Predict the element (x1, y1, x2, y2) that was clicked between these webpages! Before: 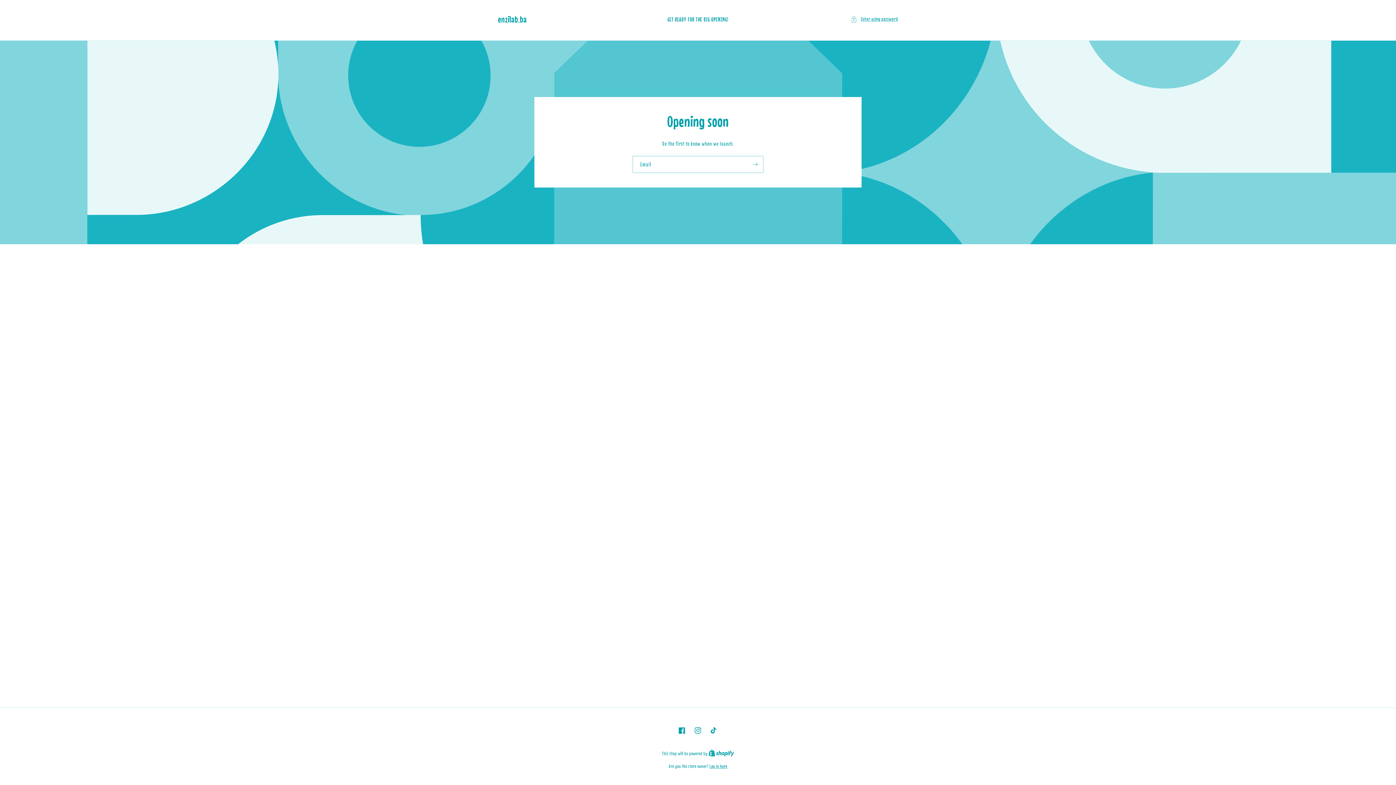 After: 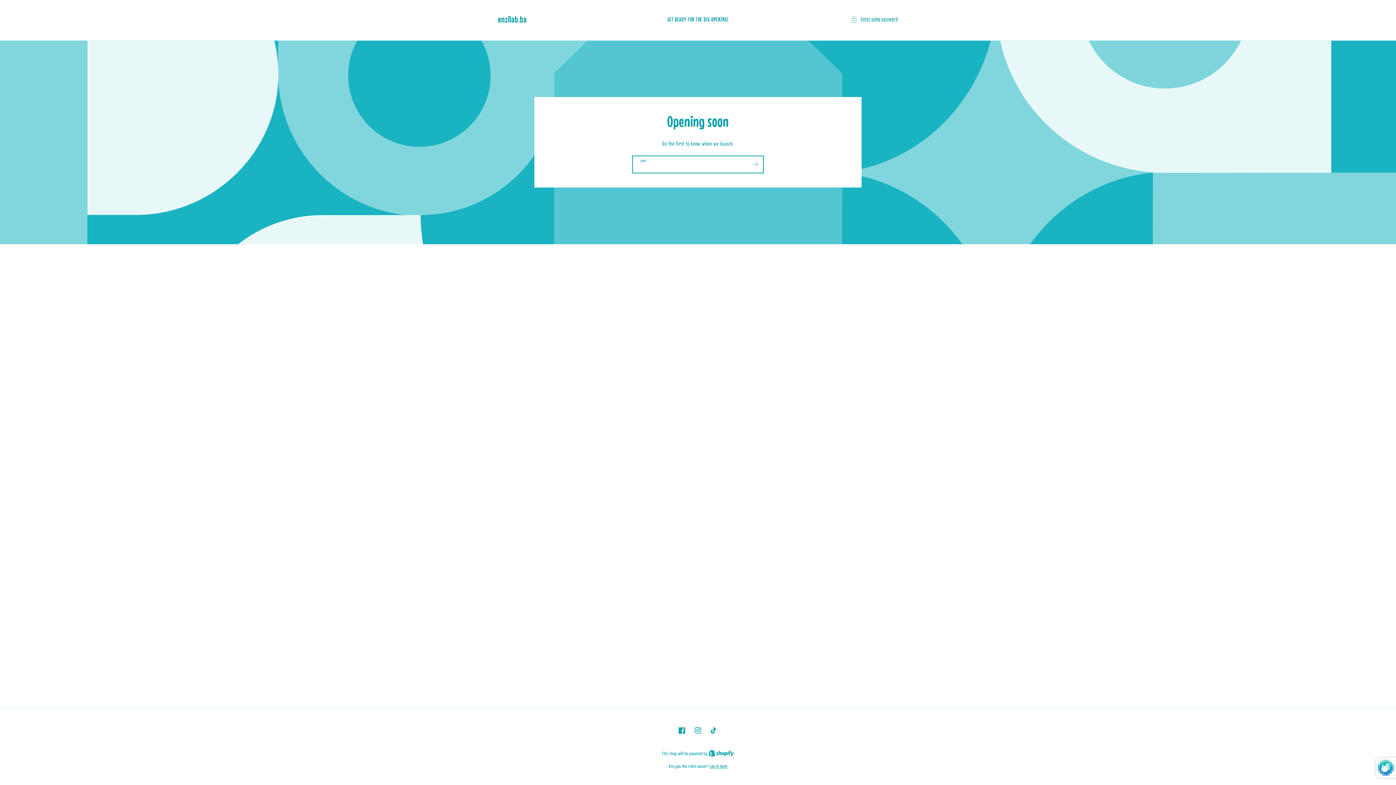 Action: bbox: (747, 156, 763, 173) label: Subscribe